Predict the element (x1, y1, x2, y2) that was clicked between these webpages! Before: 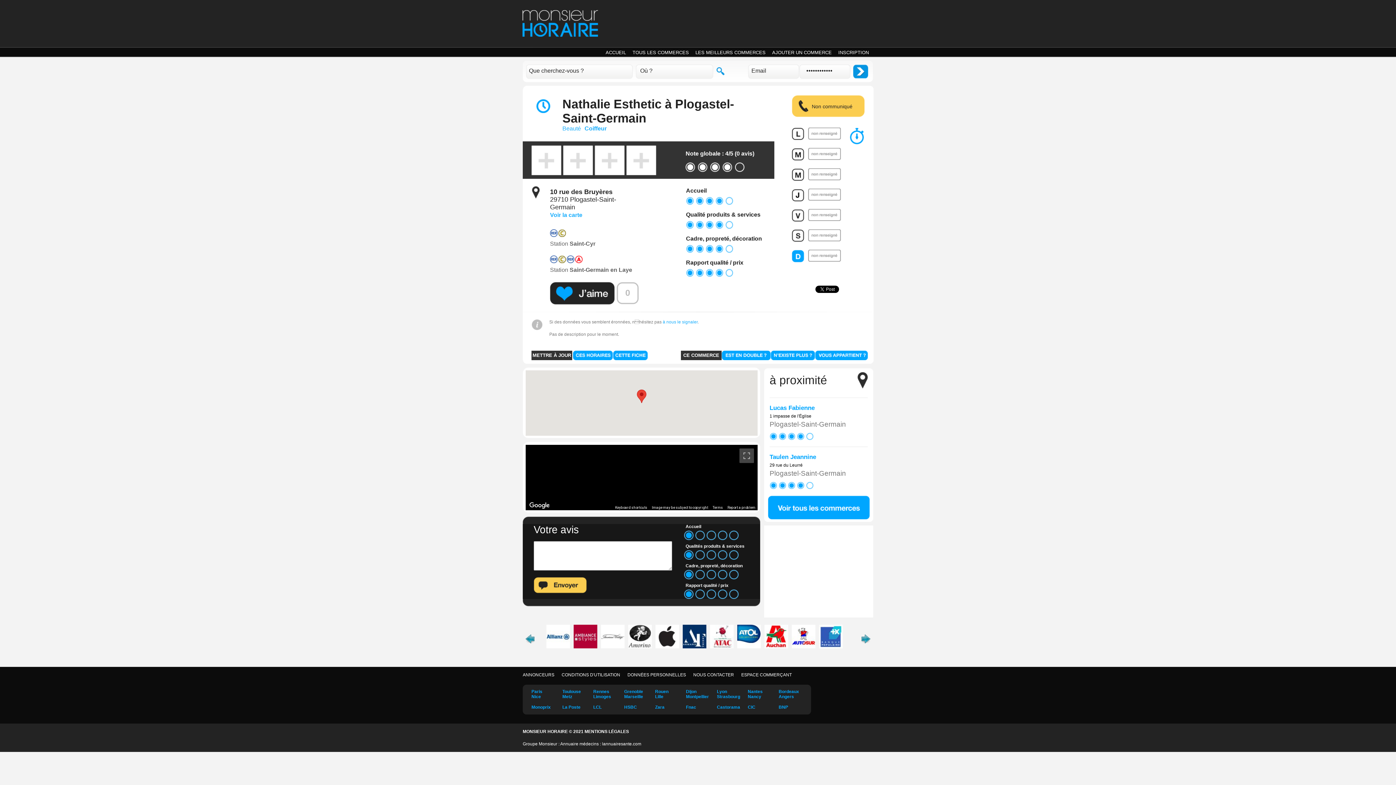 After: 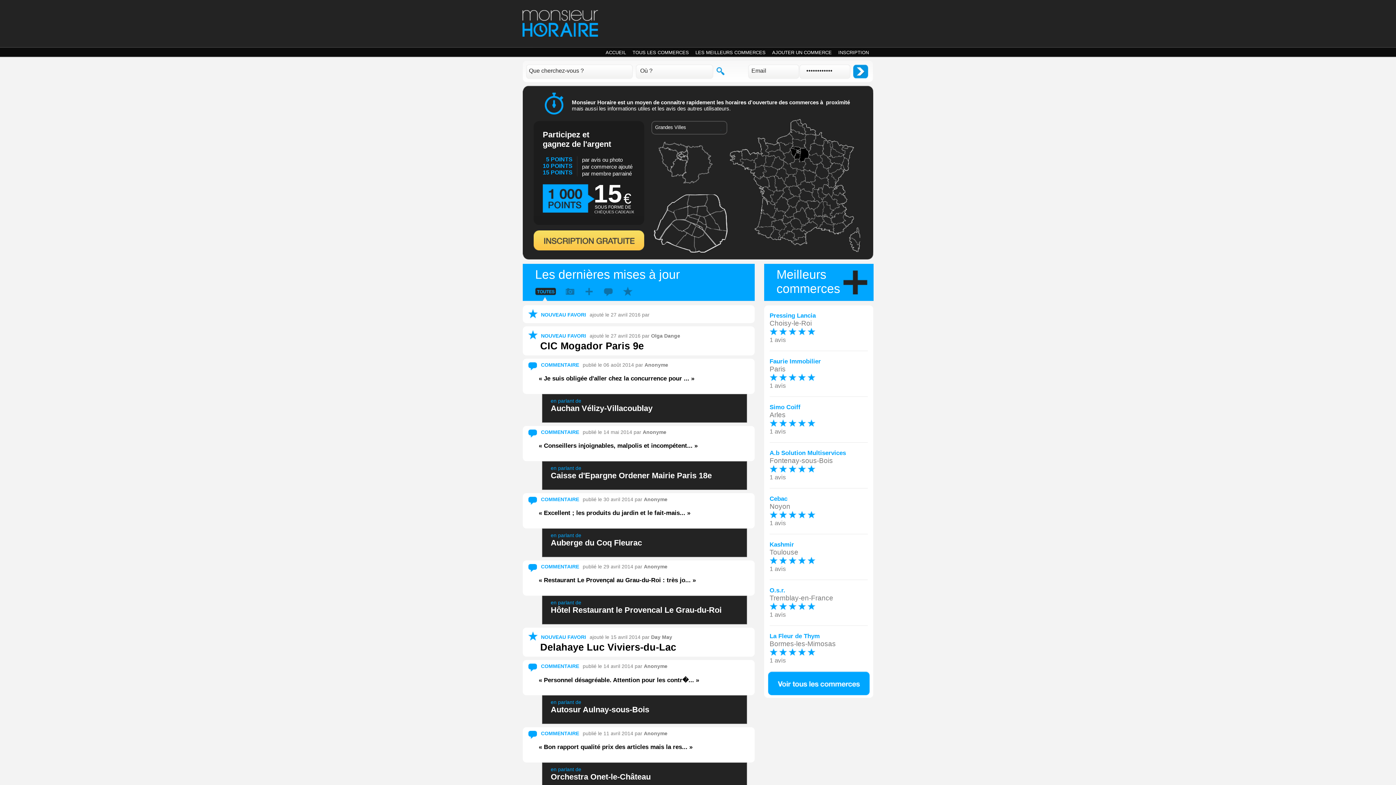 Action: bbox: (819, 644, 842, 649)